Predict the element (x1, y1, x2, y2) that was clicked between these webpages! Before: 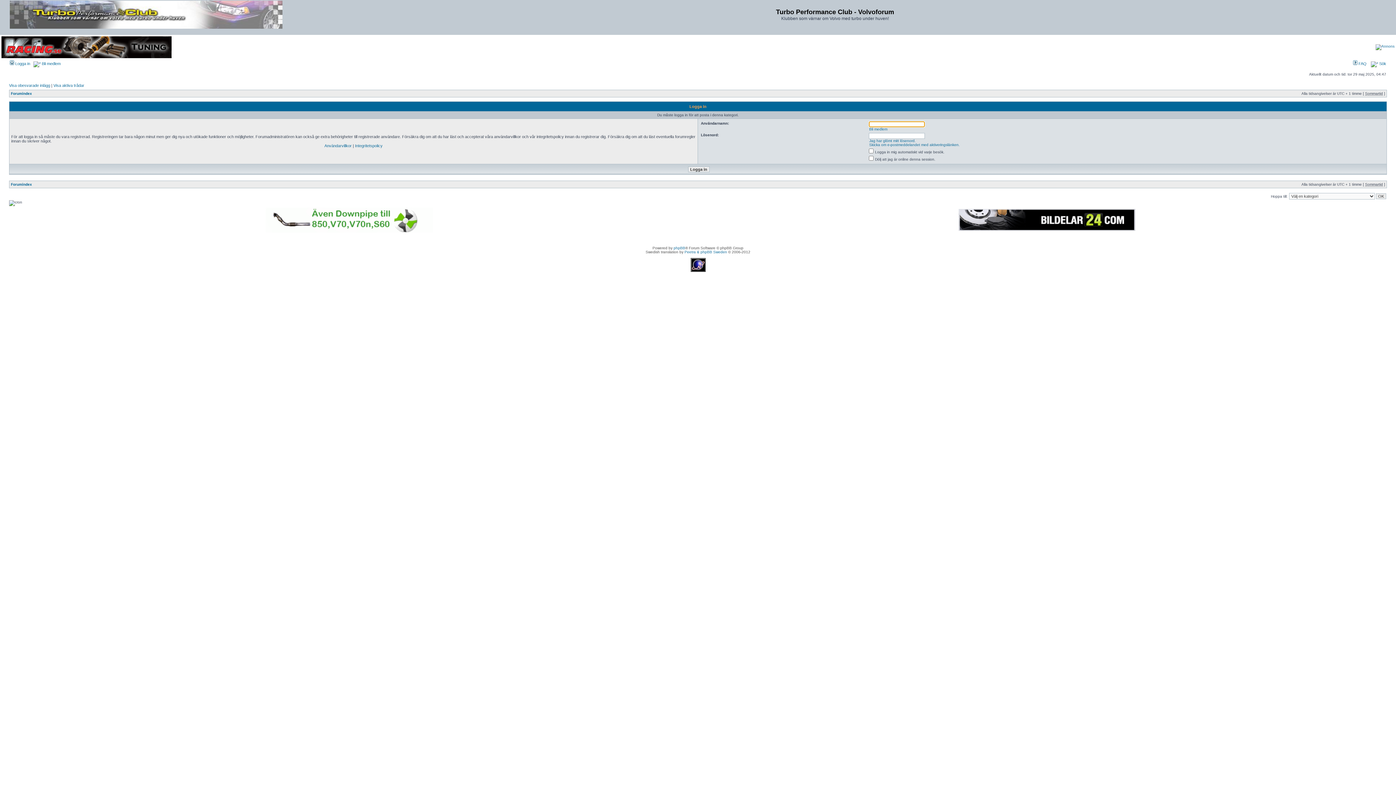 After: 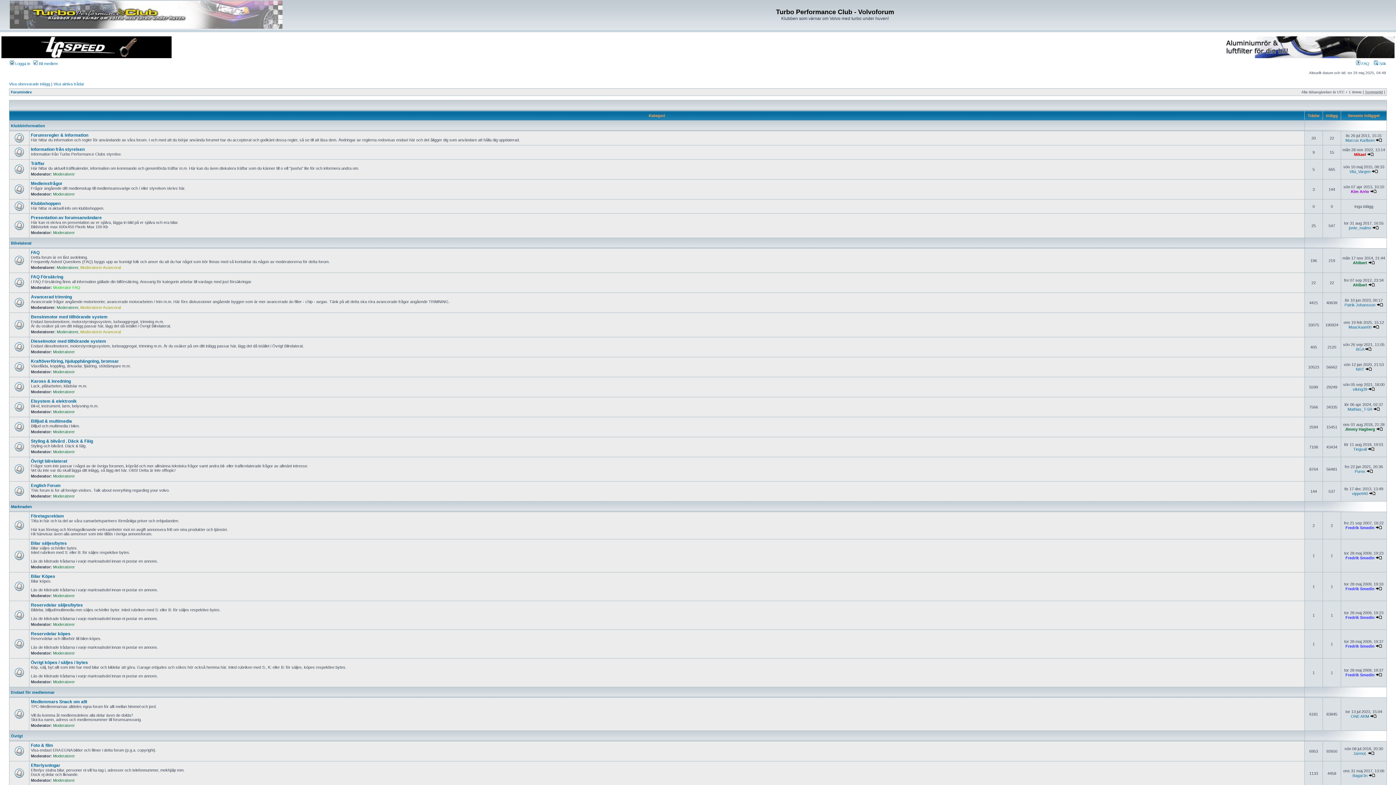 Action: bbox: (10, 91, 32, 95) label: Forumindex